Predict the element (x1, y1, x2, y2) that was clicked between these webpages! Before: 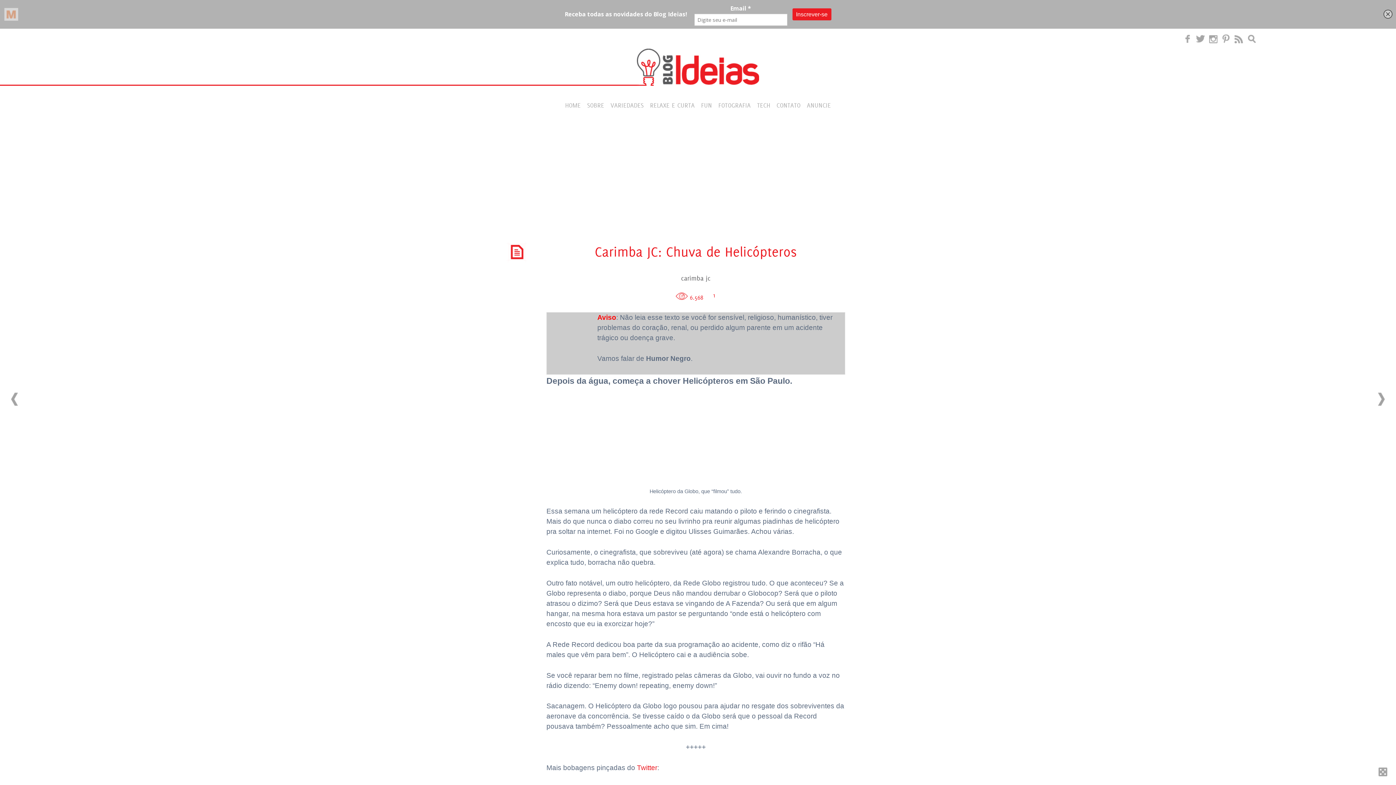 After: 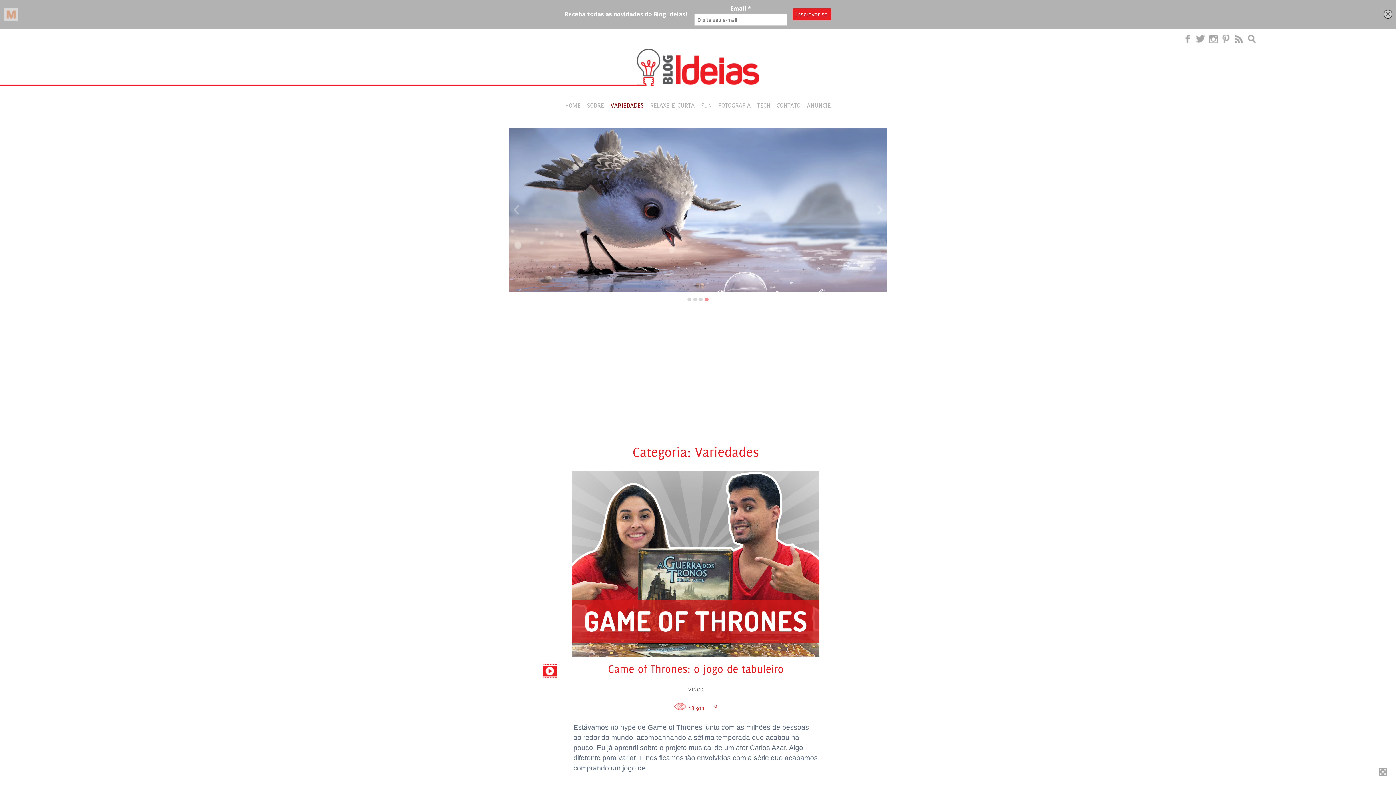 Action: label: VARIEDADES bbox: (610, 100, 643, 110)